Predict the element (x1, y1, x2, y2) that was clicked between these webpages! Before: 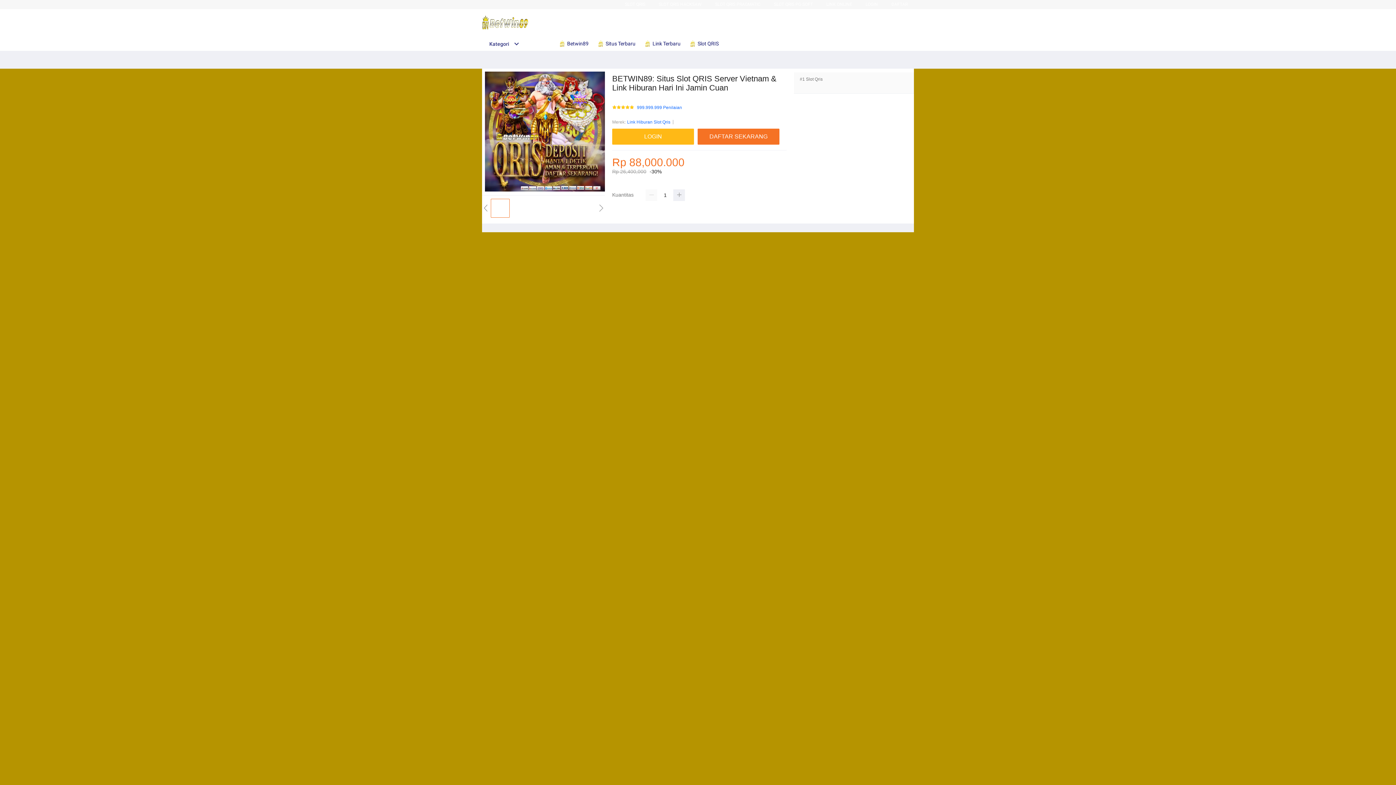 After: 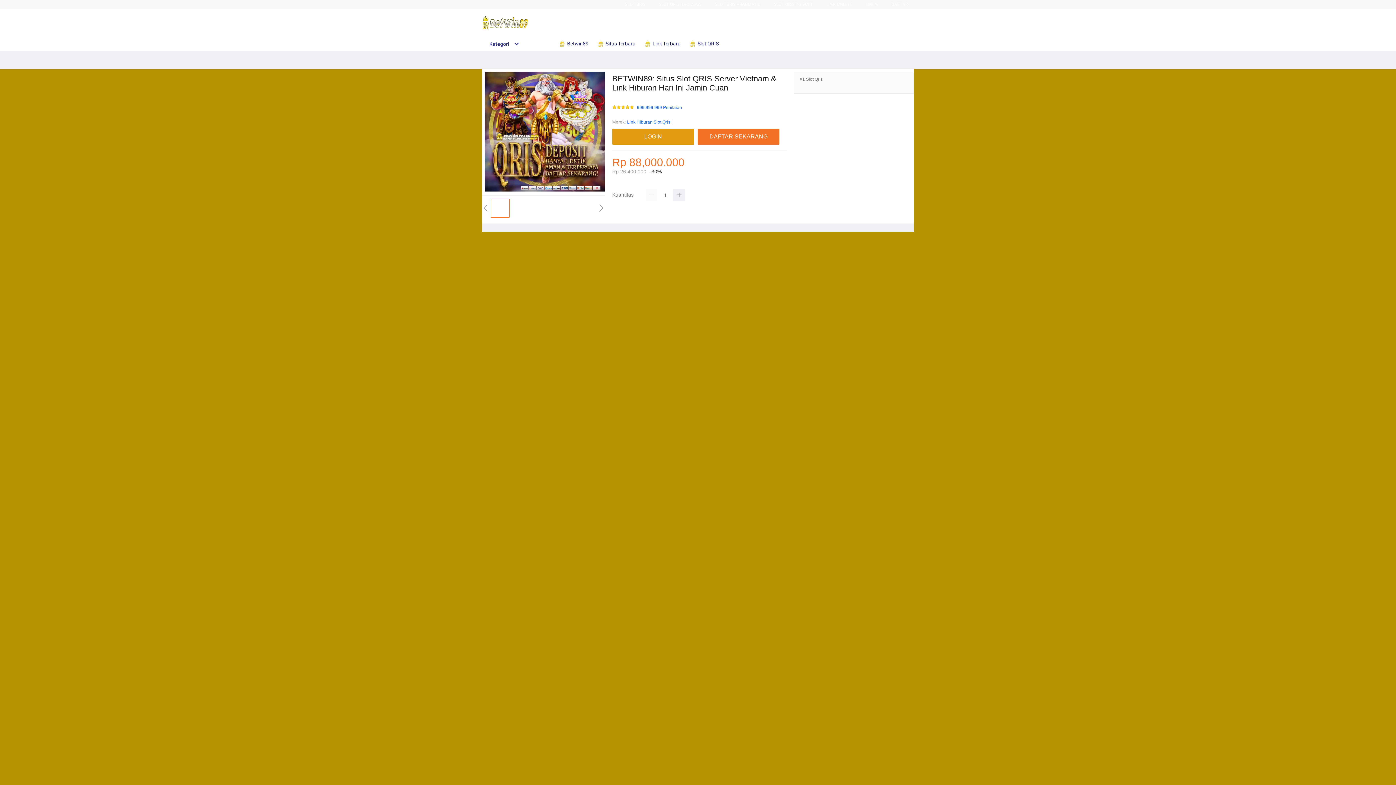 Action: label: LOGIN bbox: (612, 128, 697, 144)